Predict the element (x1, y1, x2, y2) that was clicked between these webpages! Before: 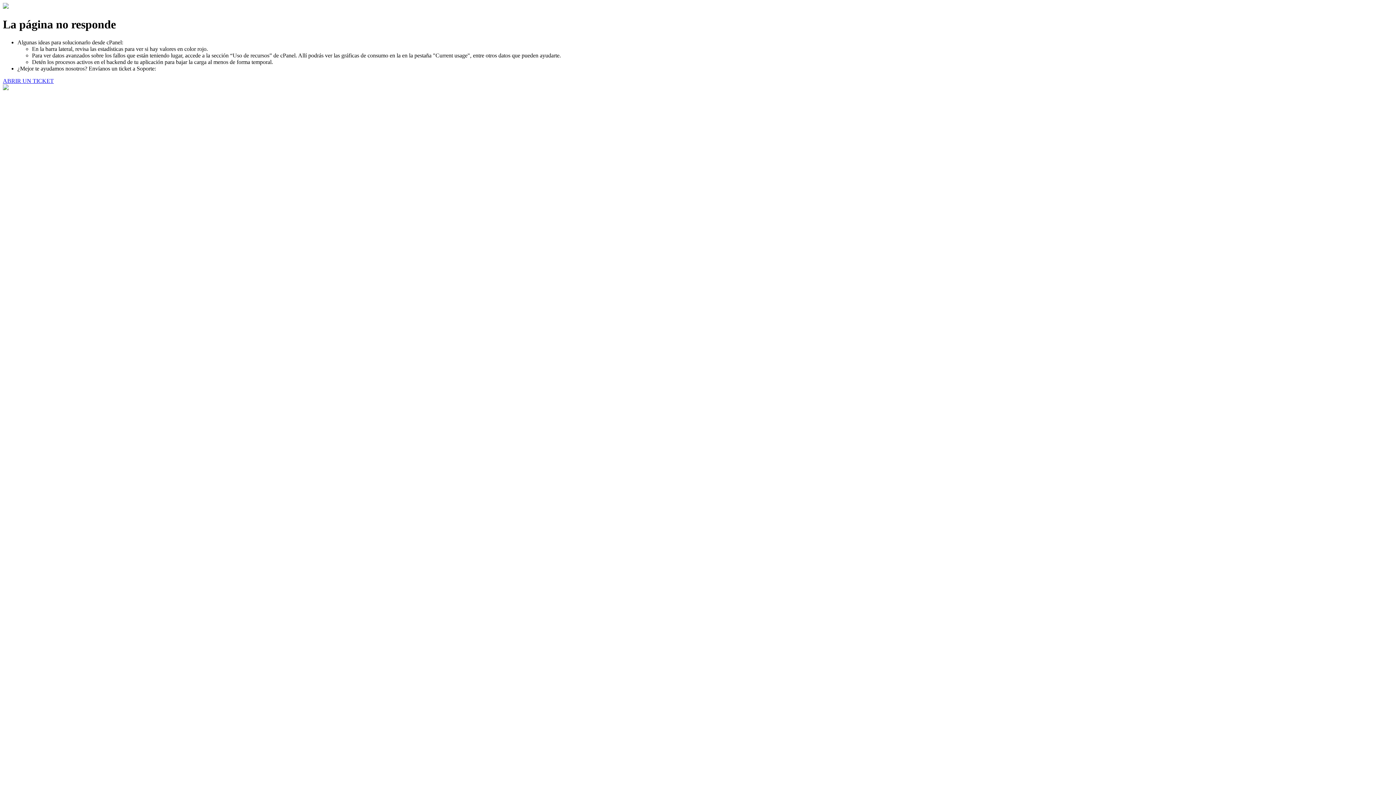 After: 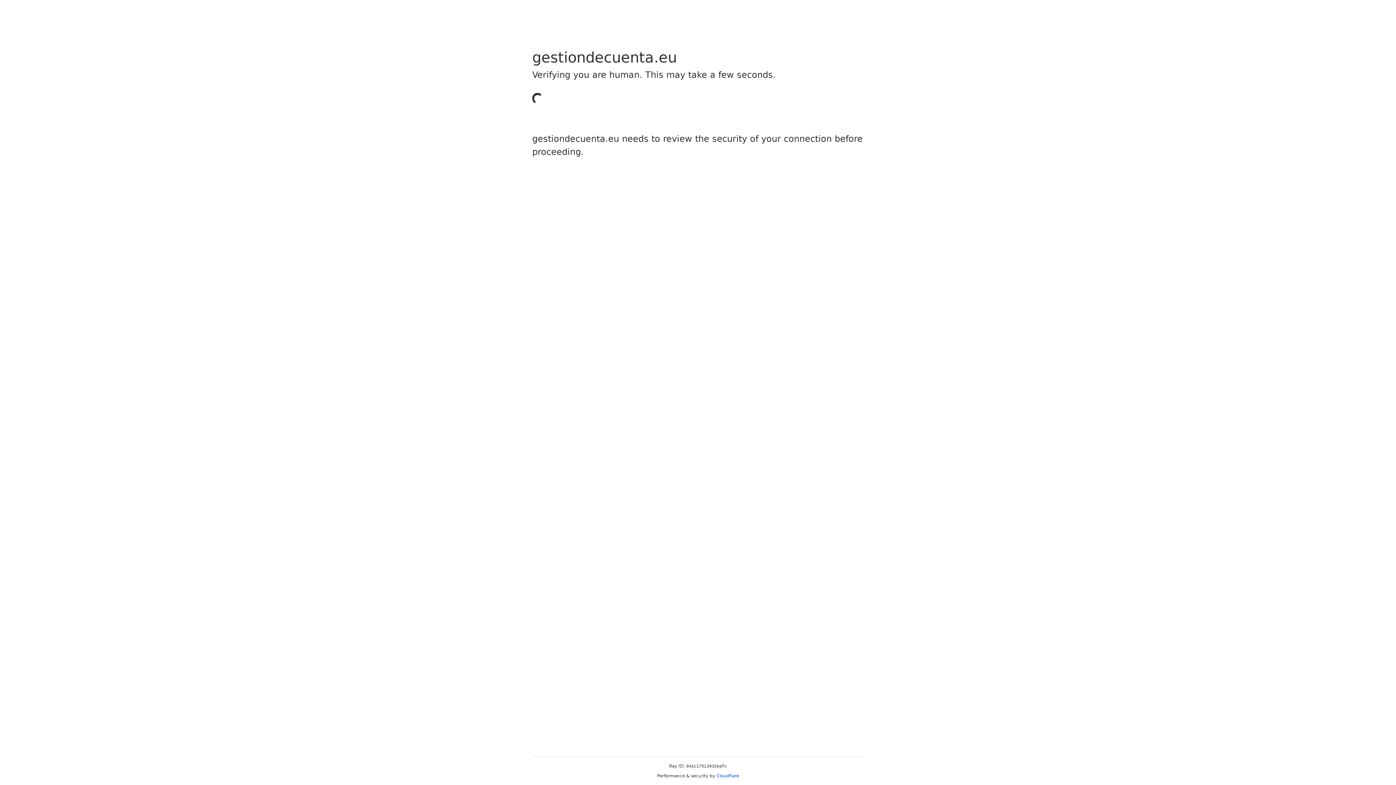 Action: bbox: (2, 77, 53, 83) label: ABRIR UN TICKET